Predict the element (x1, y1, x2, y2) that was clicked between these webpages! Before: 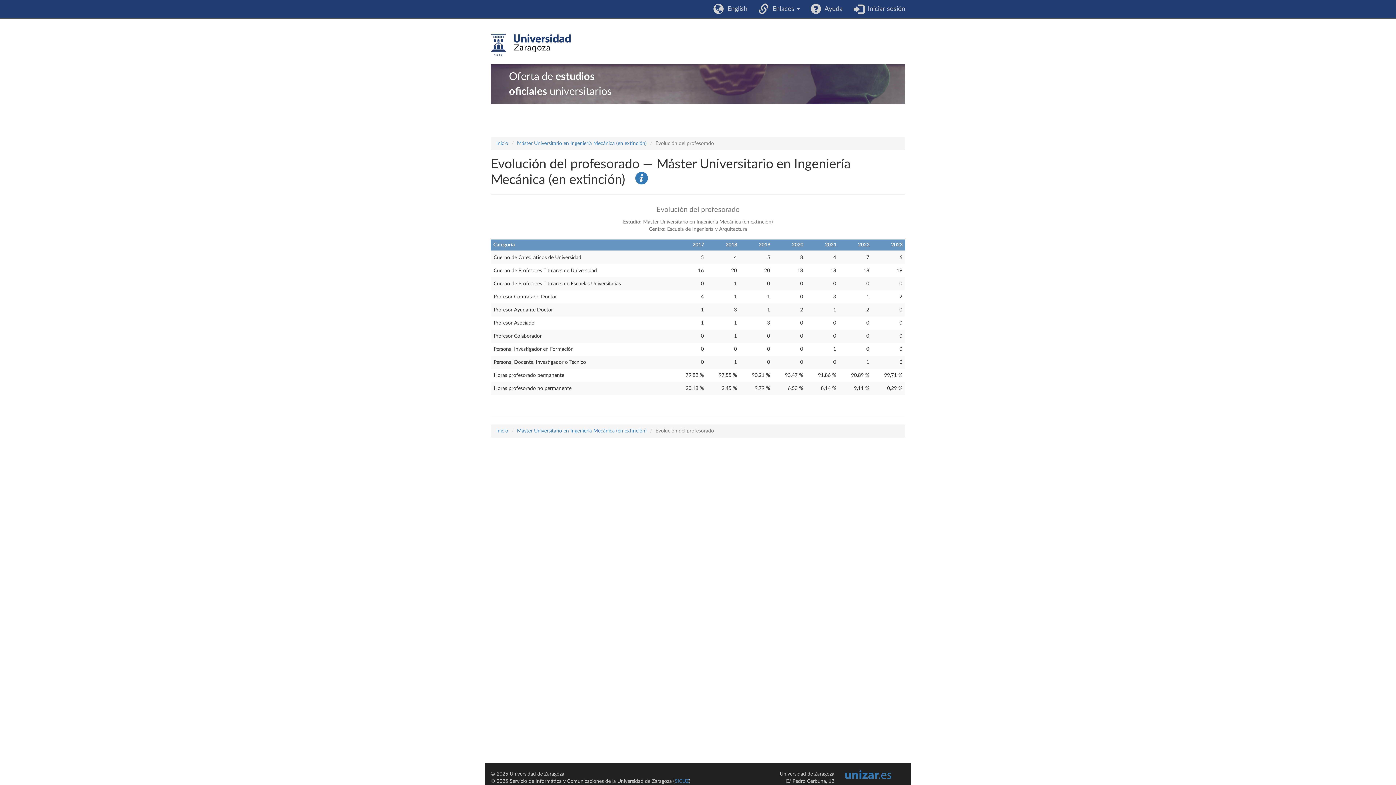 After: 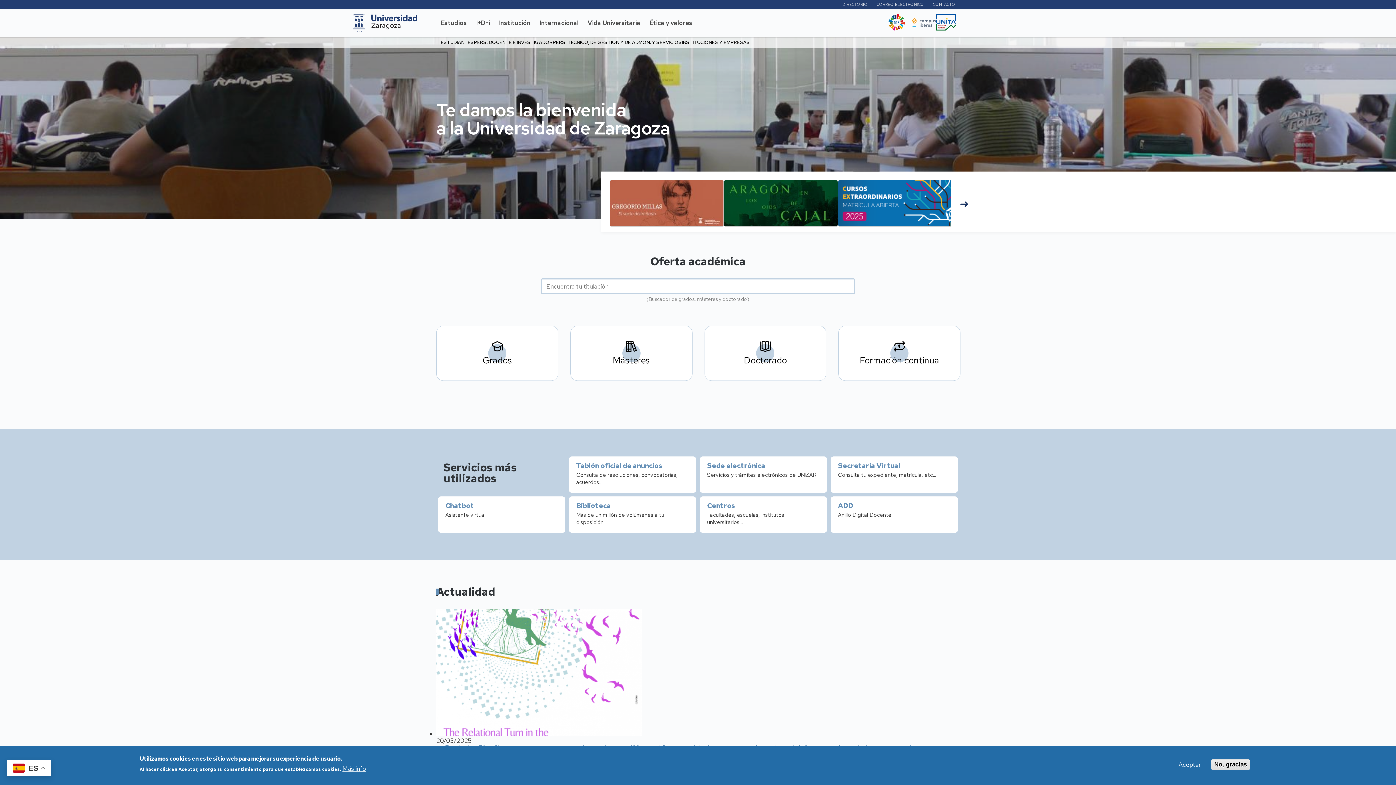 Action: bbox: (845, 774, 891, 780) label: Universidad de Zaragoza